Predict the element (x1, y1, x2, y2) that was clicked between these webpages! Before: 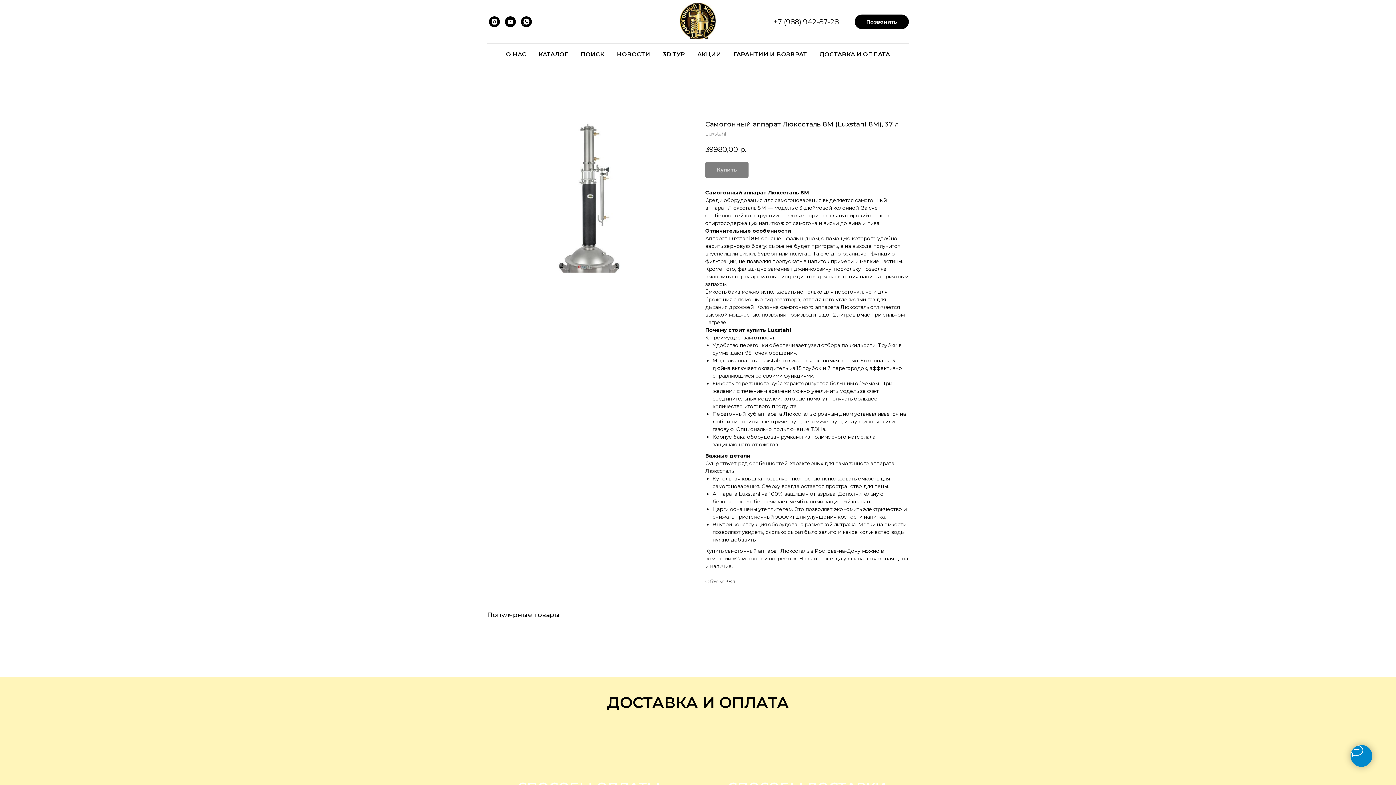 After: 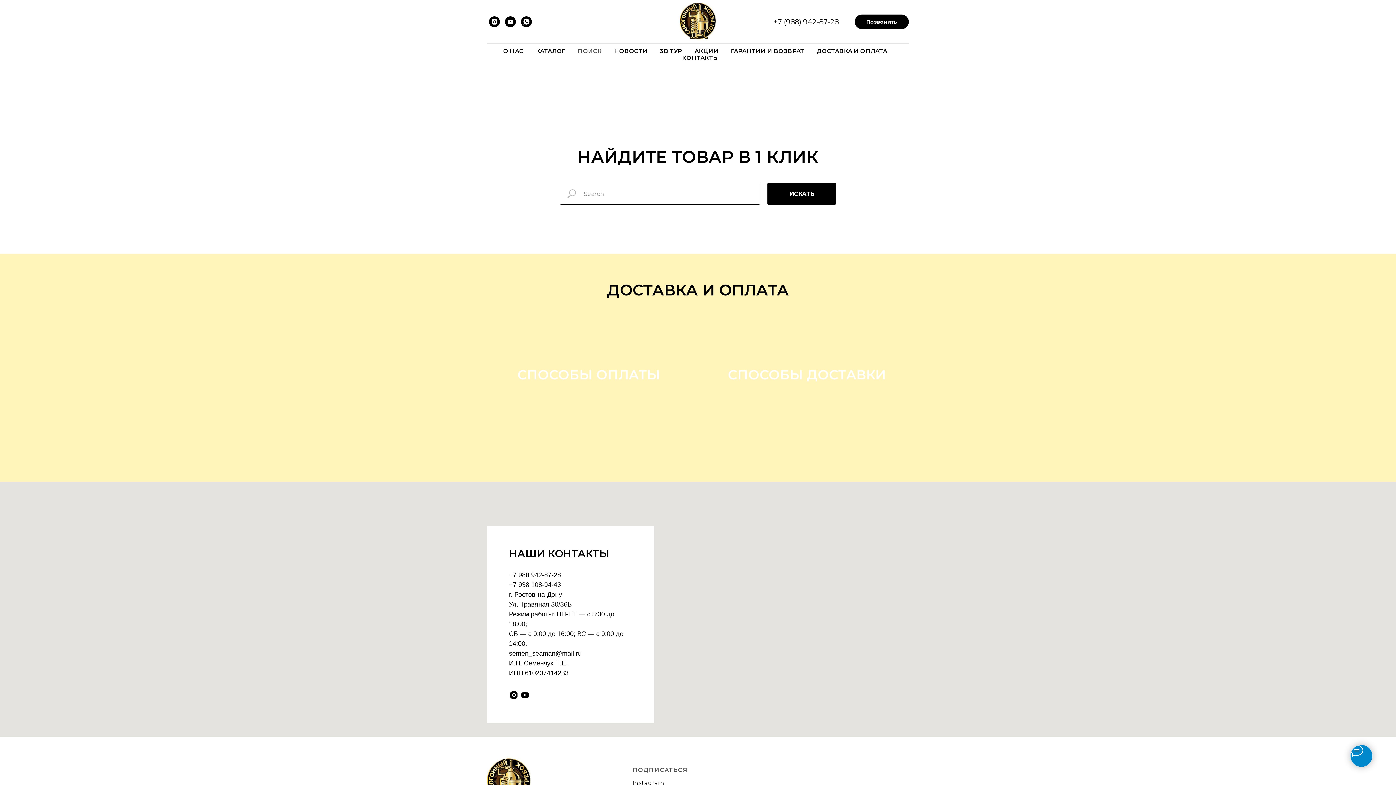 Action: label: ПОИСК bbox: (580, 50, 604, 57)